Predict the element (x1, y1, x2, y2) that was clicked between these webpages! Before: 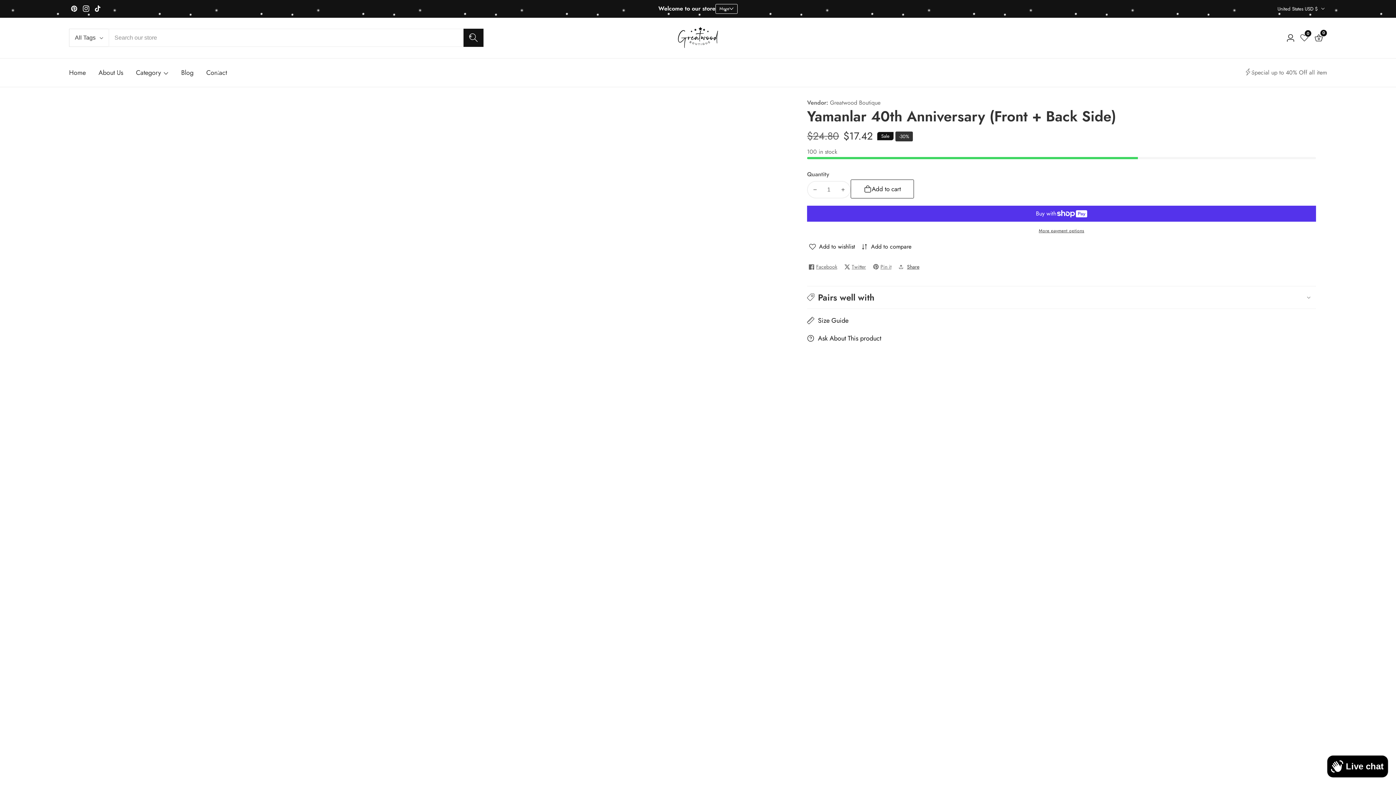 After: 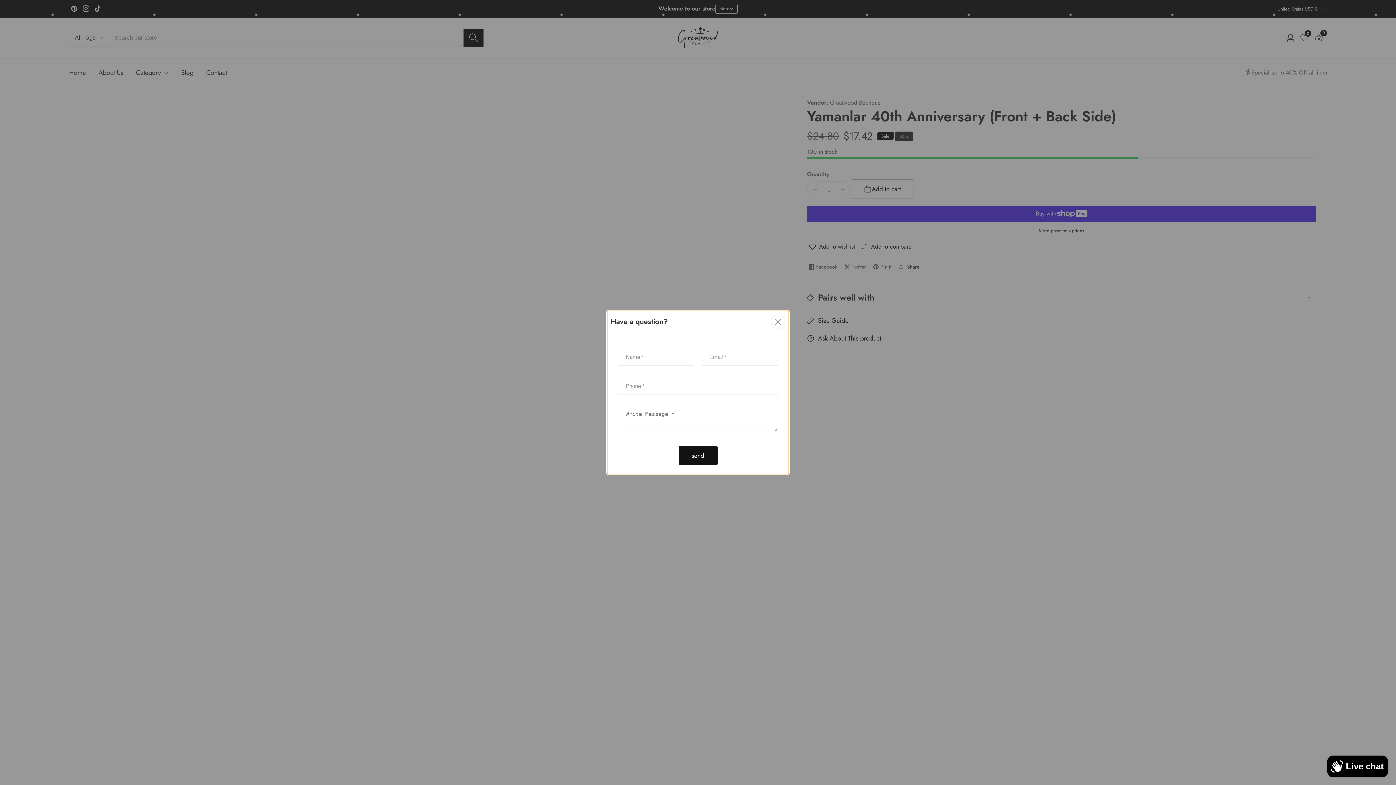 Action: bbox: (807, 332, 886, 344) label: Ask About This product